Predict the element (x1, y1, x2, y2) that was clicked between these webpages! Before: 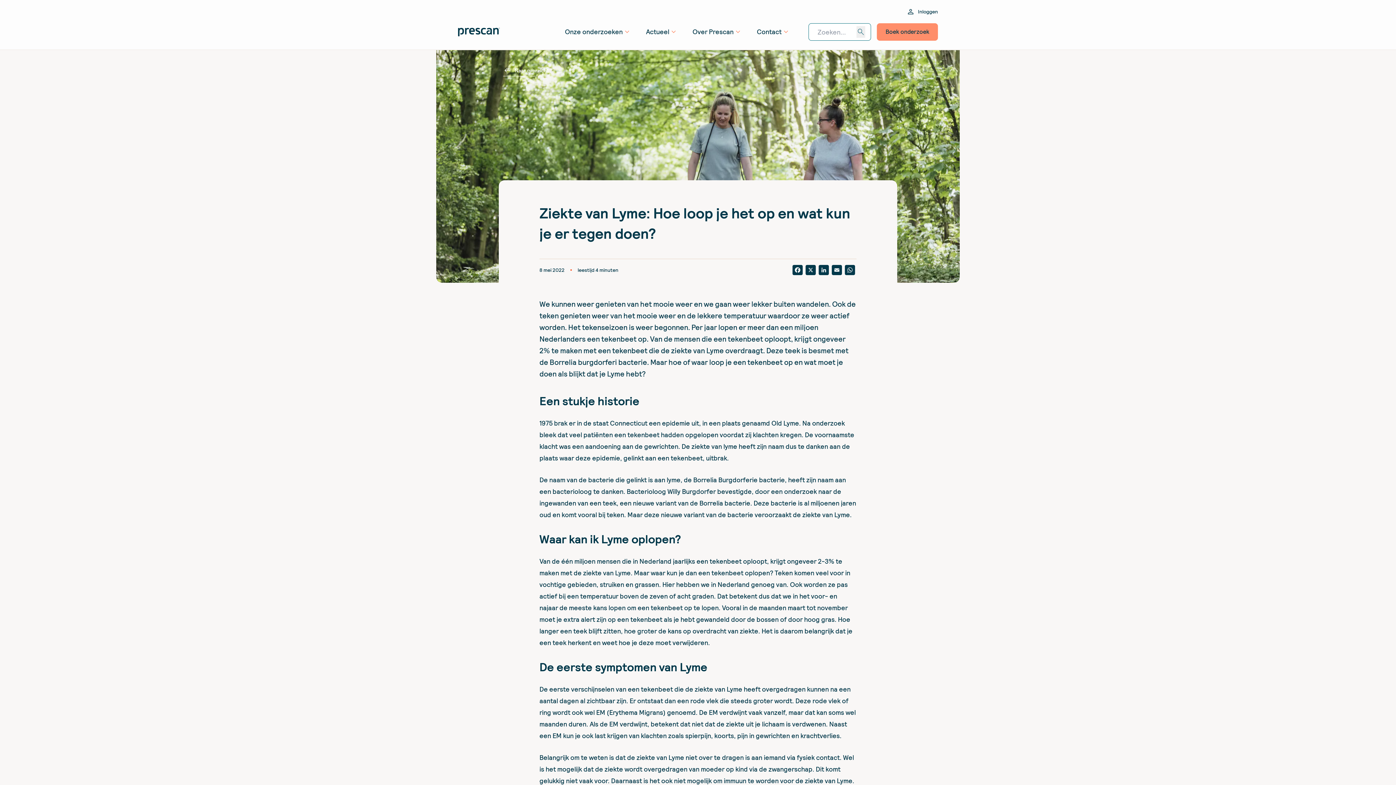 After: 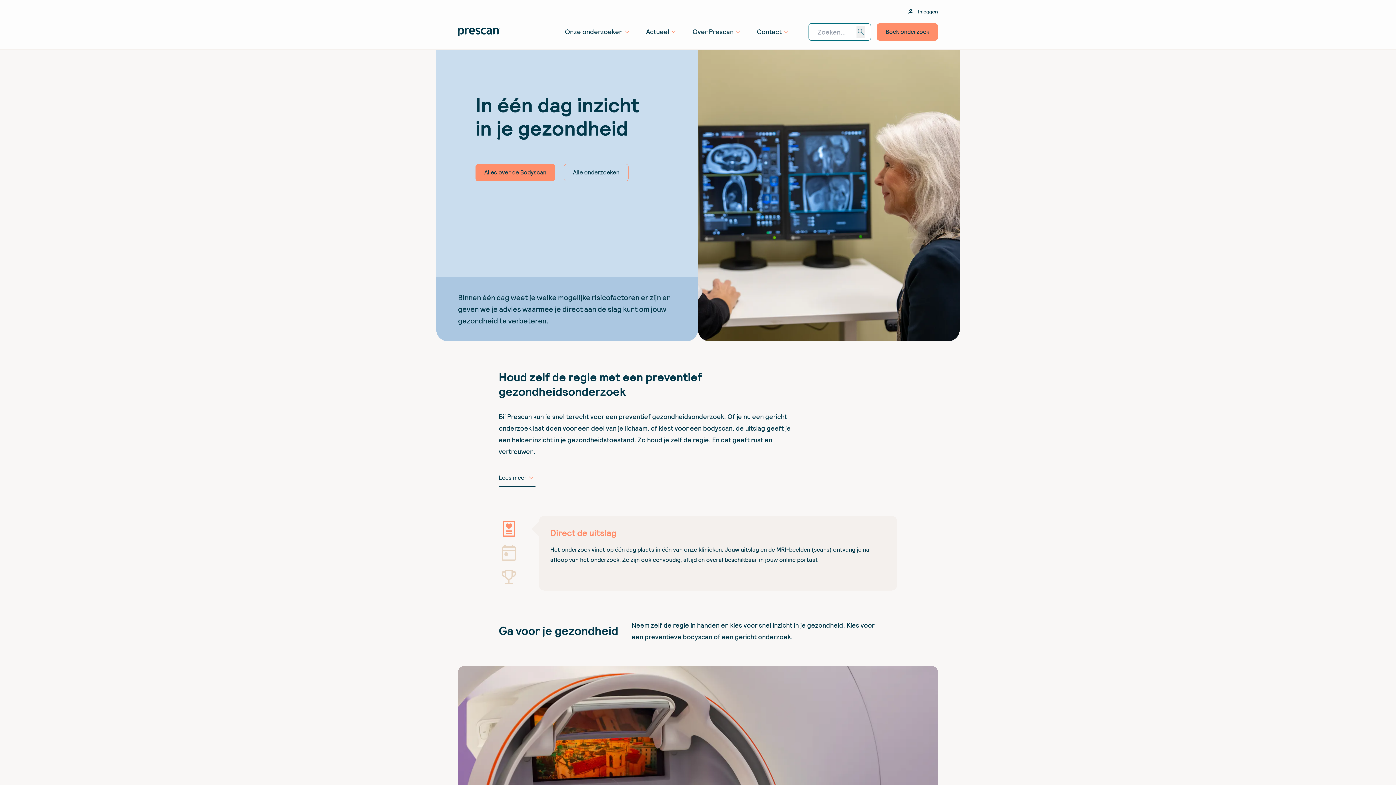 Action: bbox: (458, 27, 500, 36)